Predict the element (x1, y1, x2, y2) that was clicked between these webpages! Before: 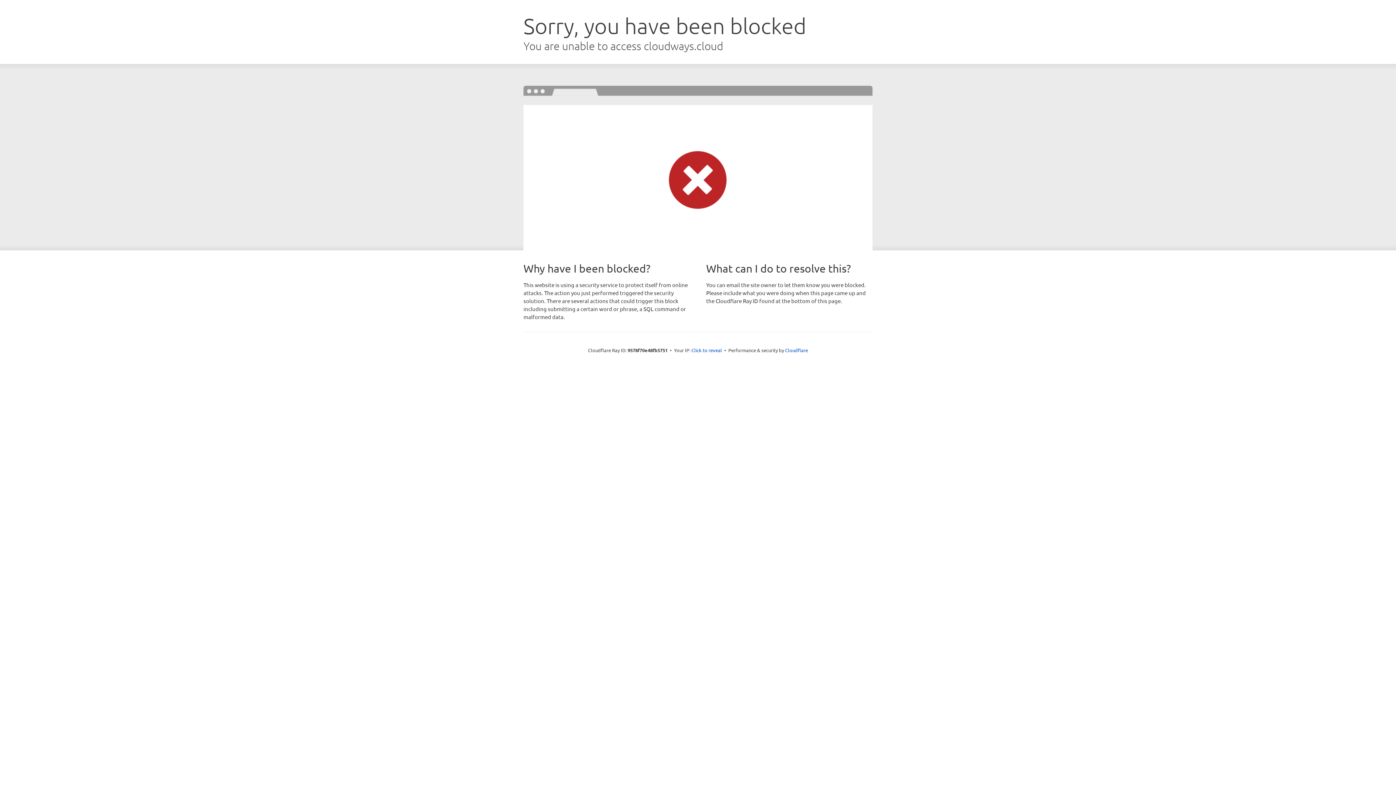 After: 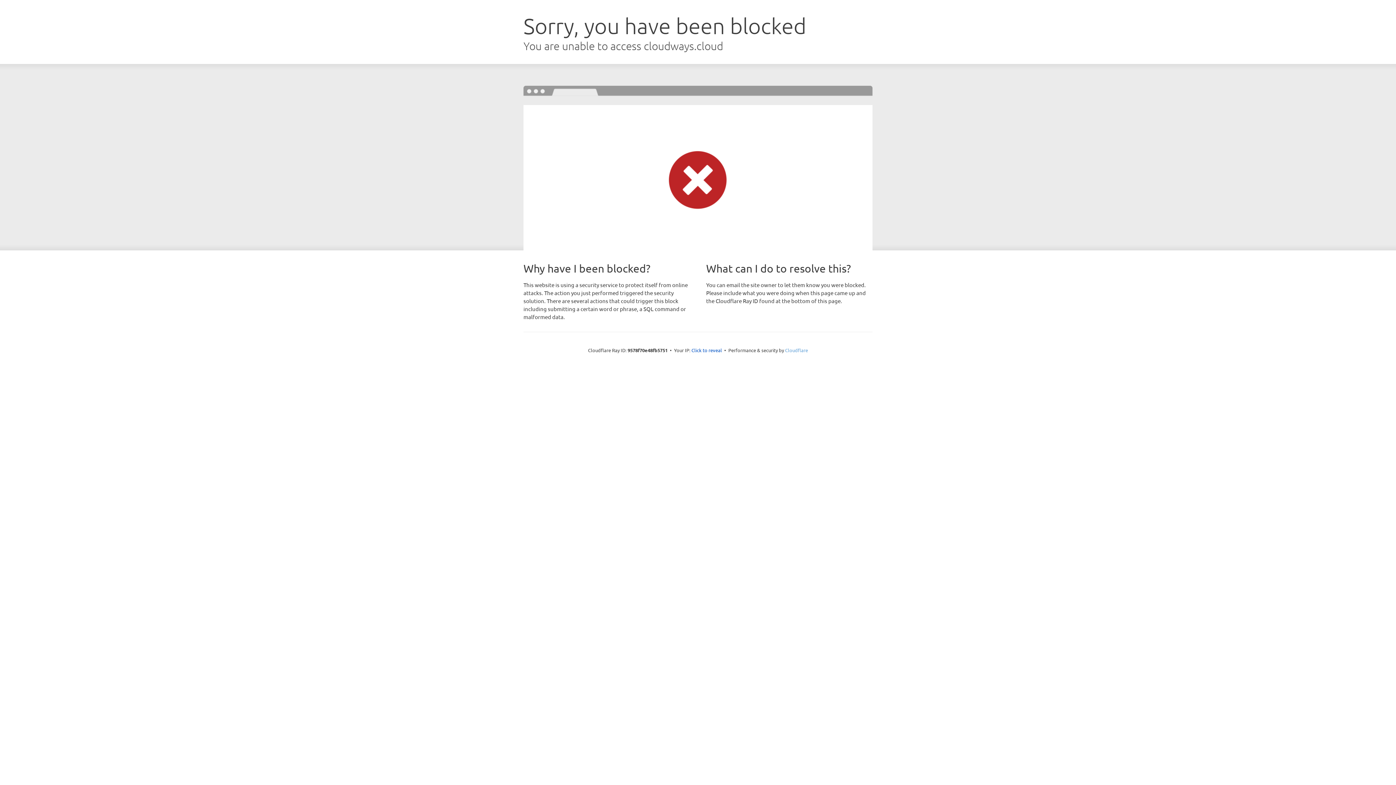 Action: bbox: (785, 347, 808, 353) label: Cloudflare